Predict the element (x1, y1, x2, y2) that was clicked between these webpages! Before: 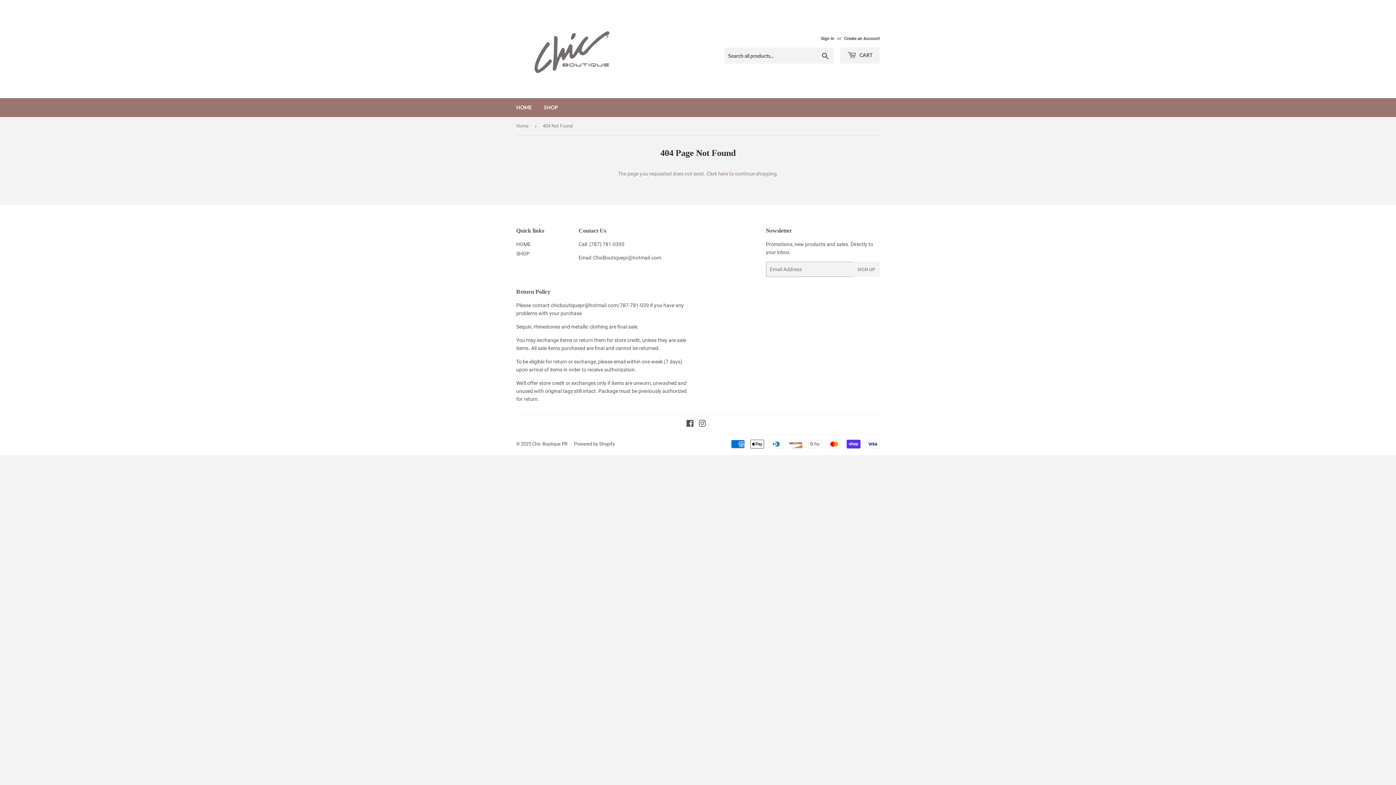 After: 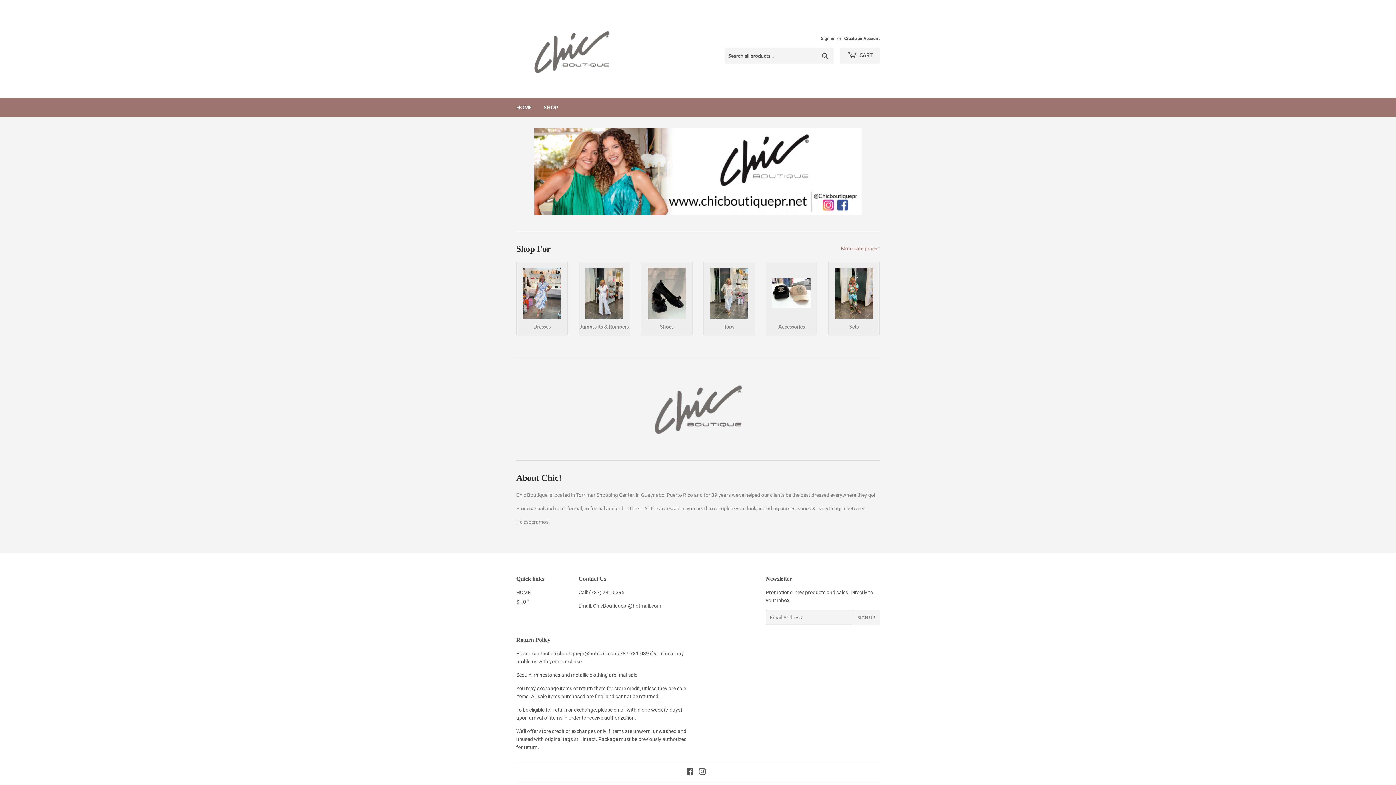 Action: bbox: (510, 98, 537, 117) label: HOME